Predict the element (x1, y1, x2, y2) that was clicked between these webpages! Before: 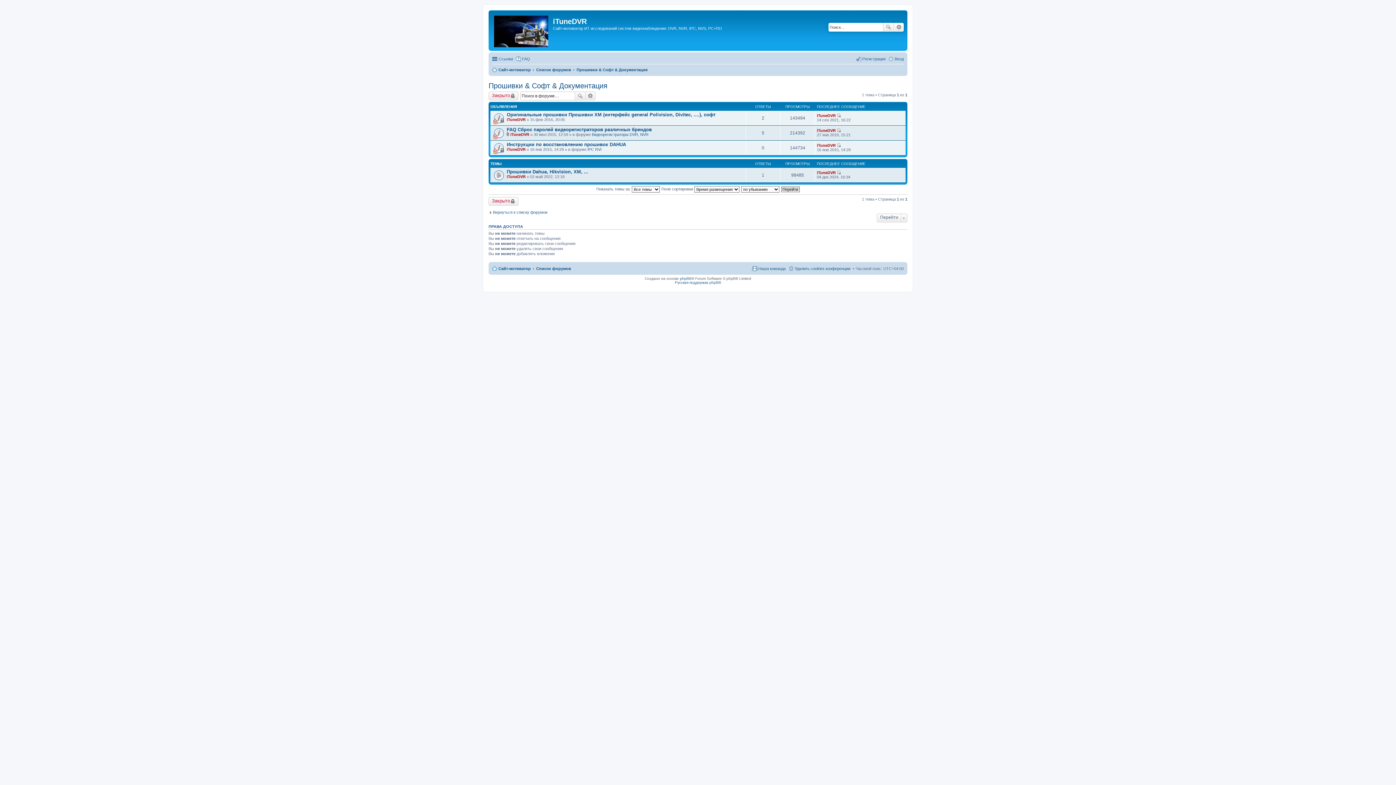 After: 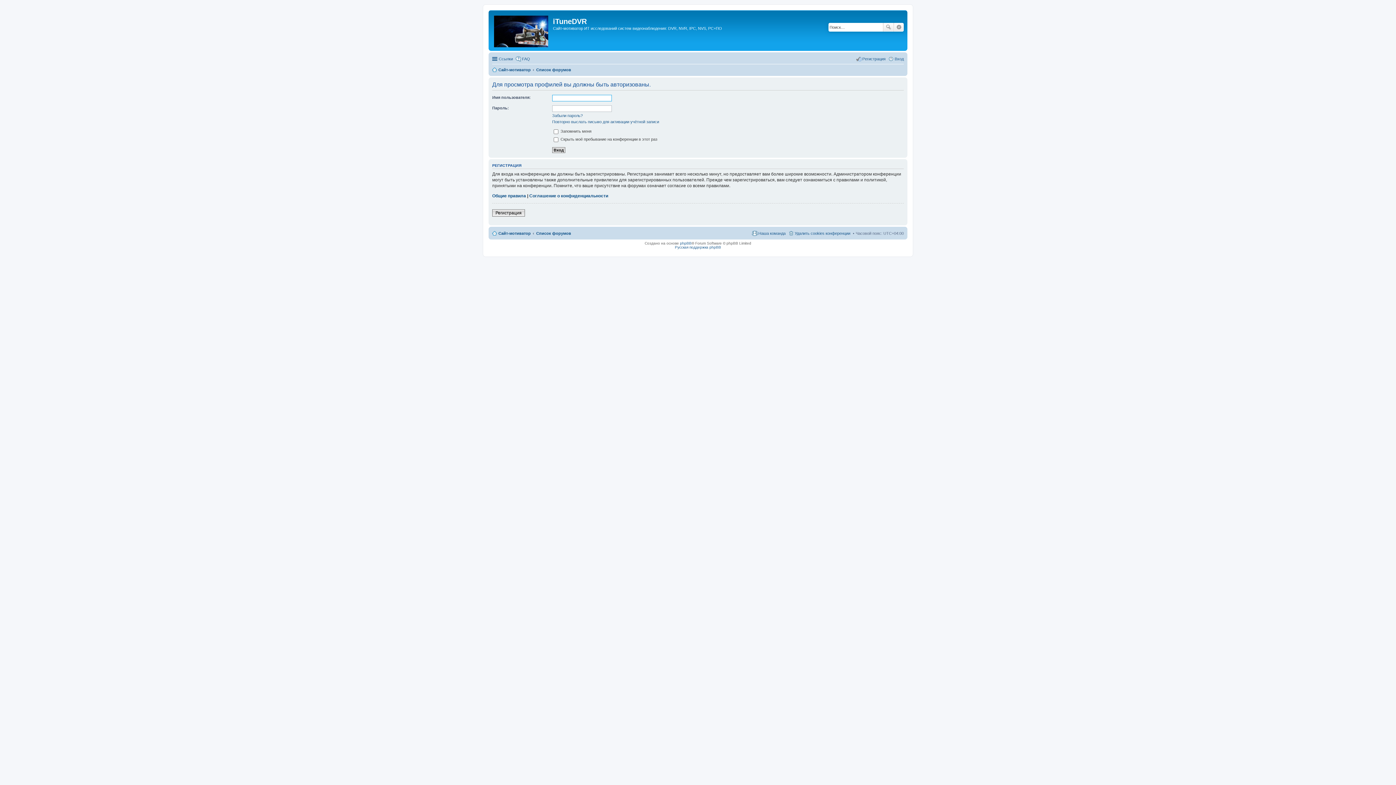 Action: label: iTuneDVR bbox: (510, 132, 529, 136)